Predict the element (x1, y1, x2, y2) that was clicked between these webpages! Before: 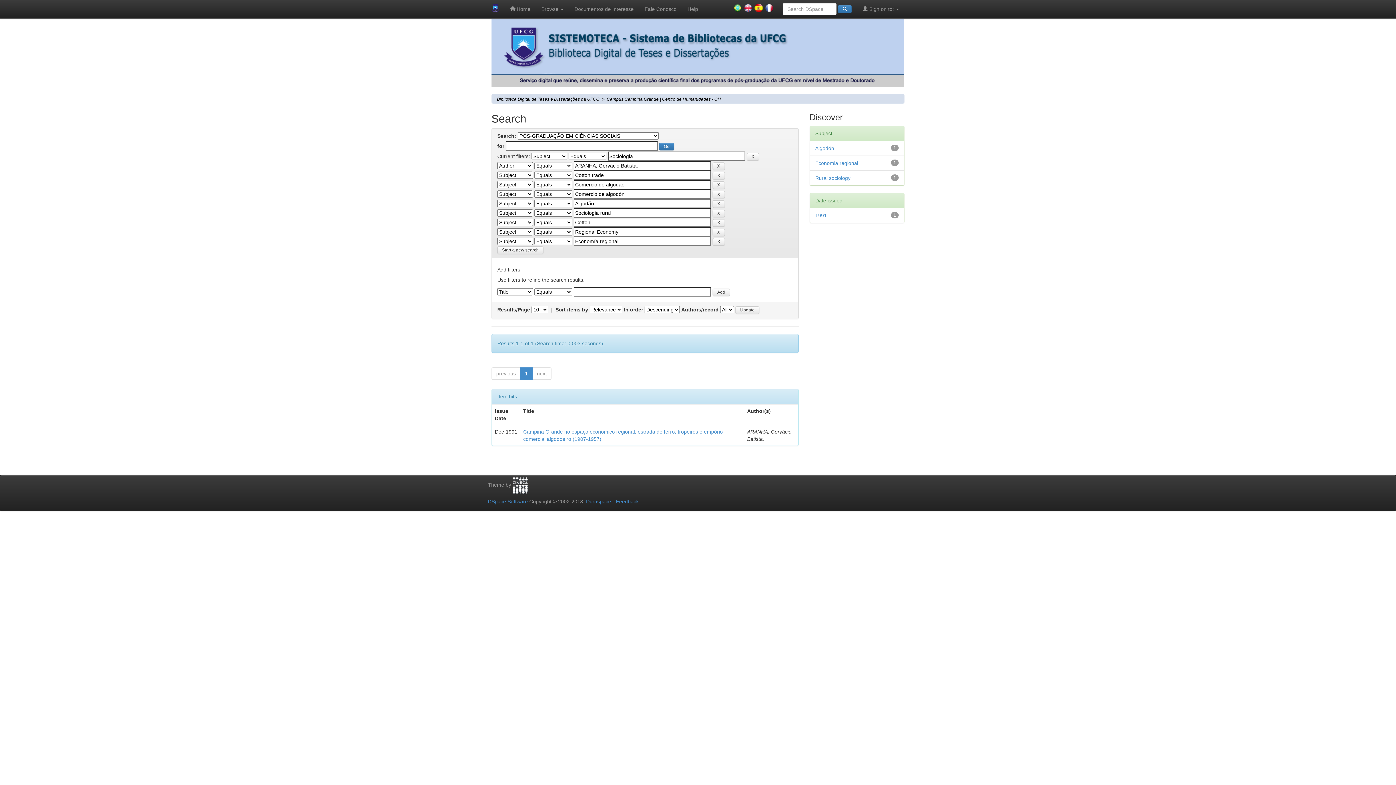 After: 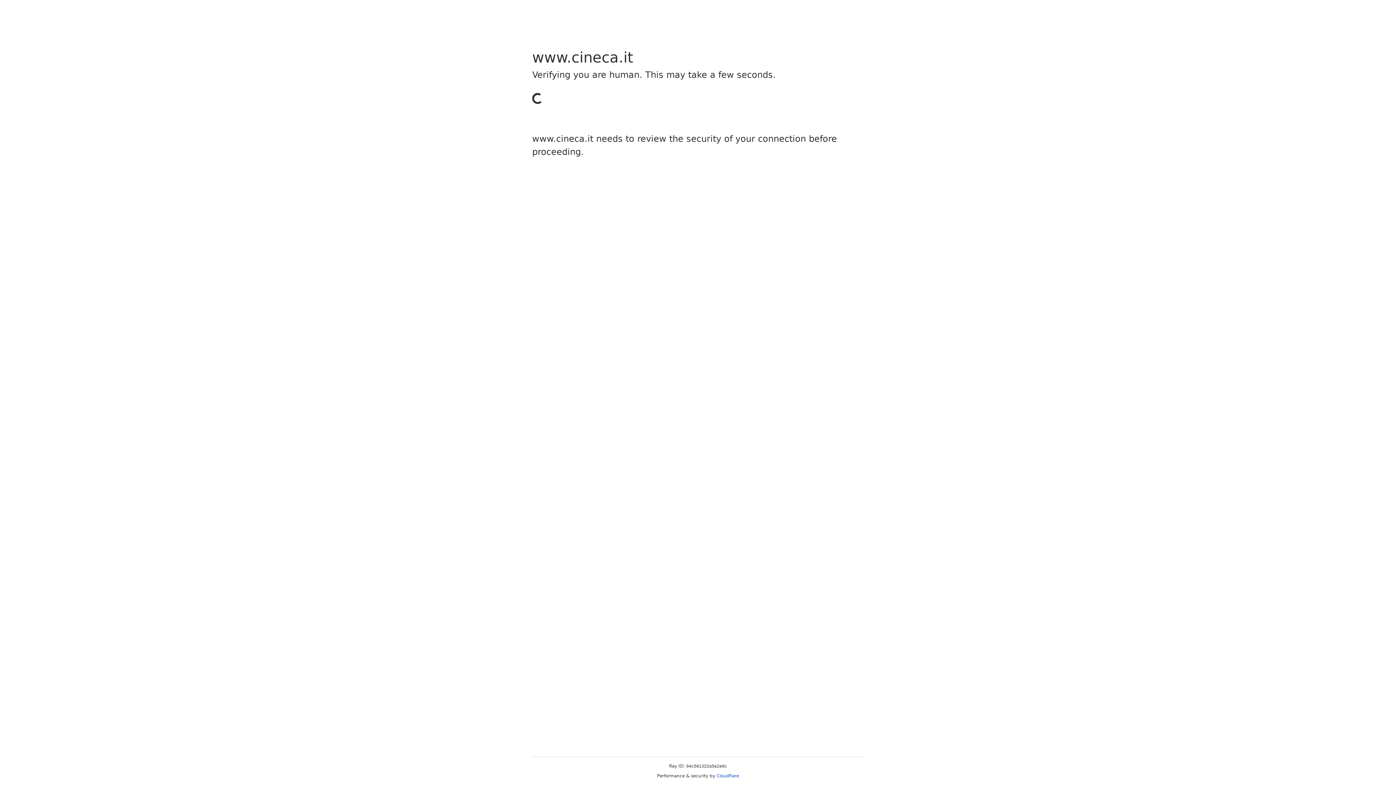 Action: bbox: (512, 482, 528, 488)